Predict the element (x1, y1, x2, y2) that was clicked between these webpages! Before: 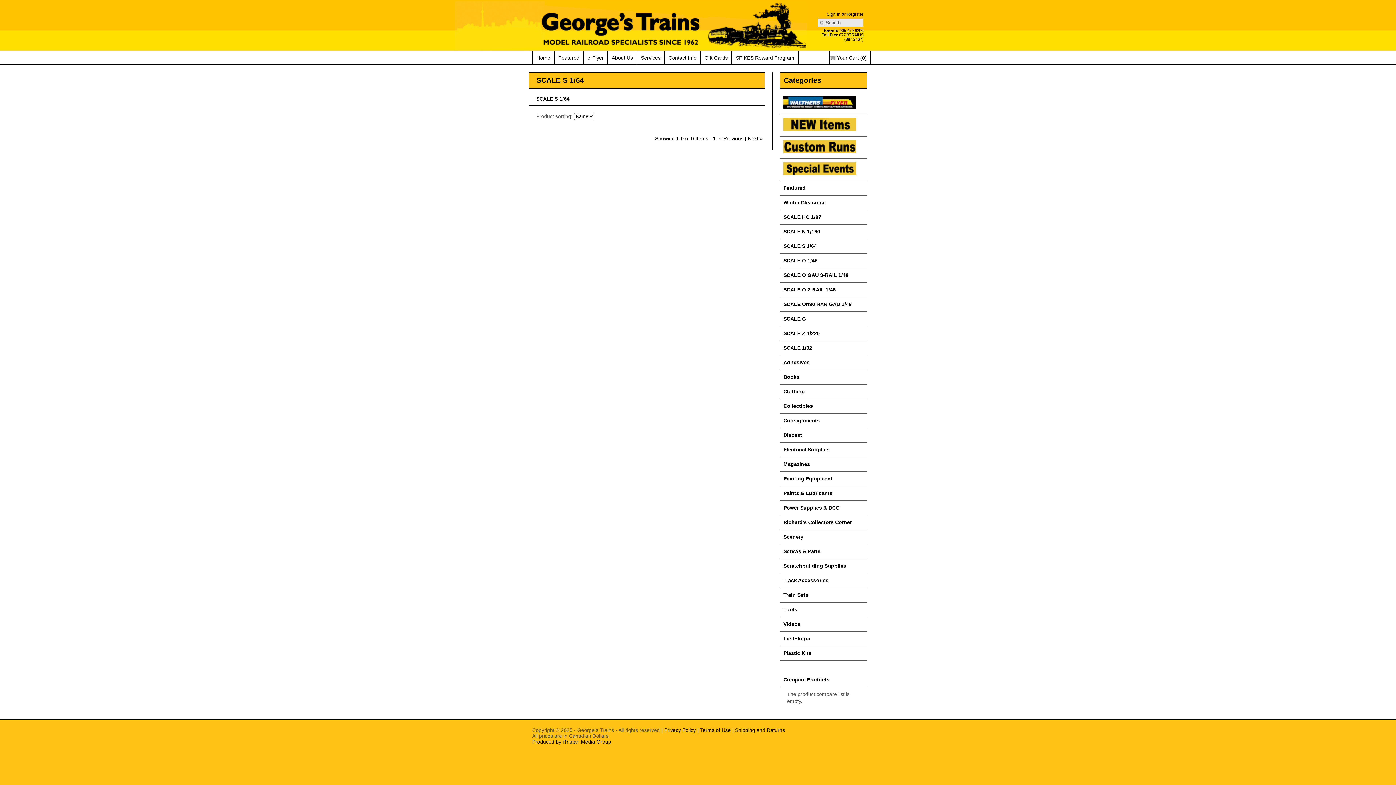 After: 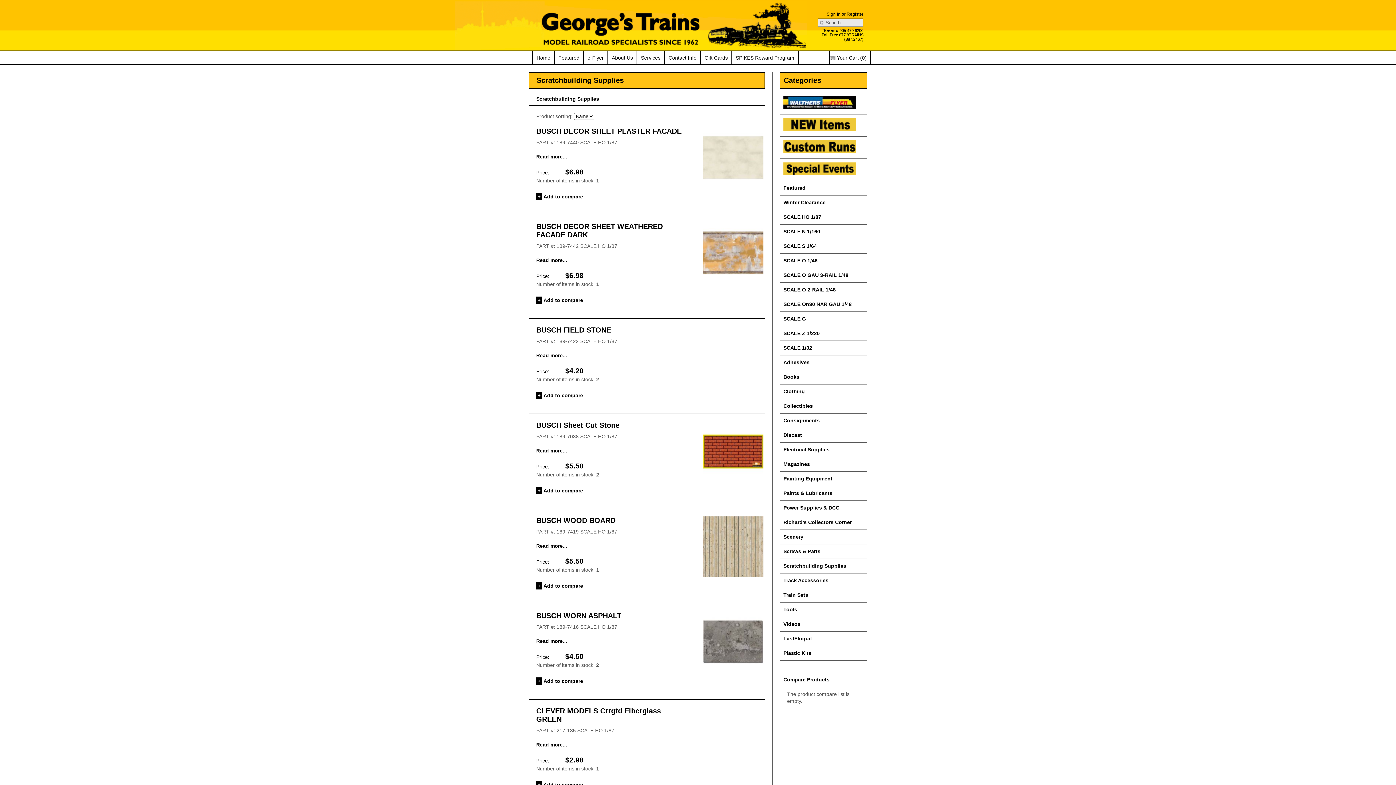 Action: bbox: (783, 563, 846, 569) label: Scratchbuilding Supplies